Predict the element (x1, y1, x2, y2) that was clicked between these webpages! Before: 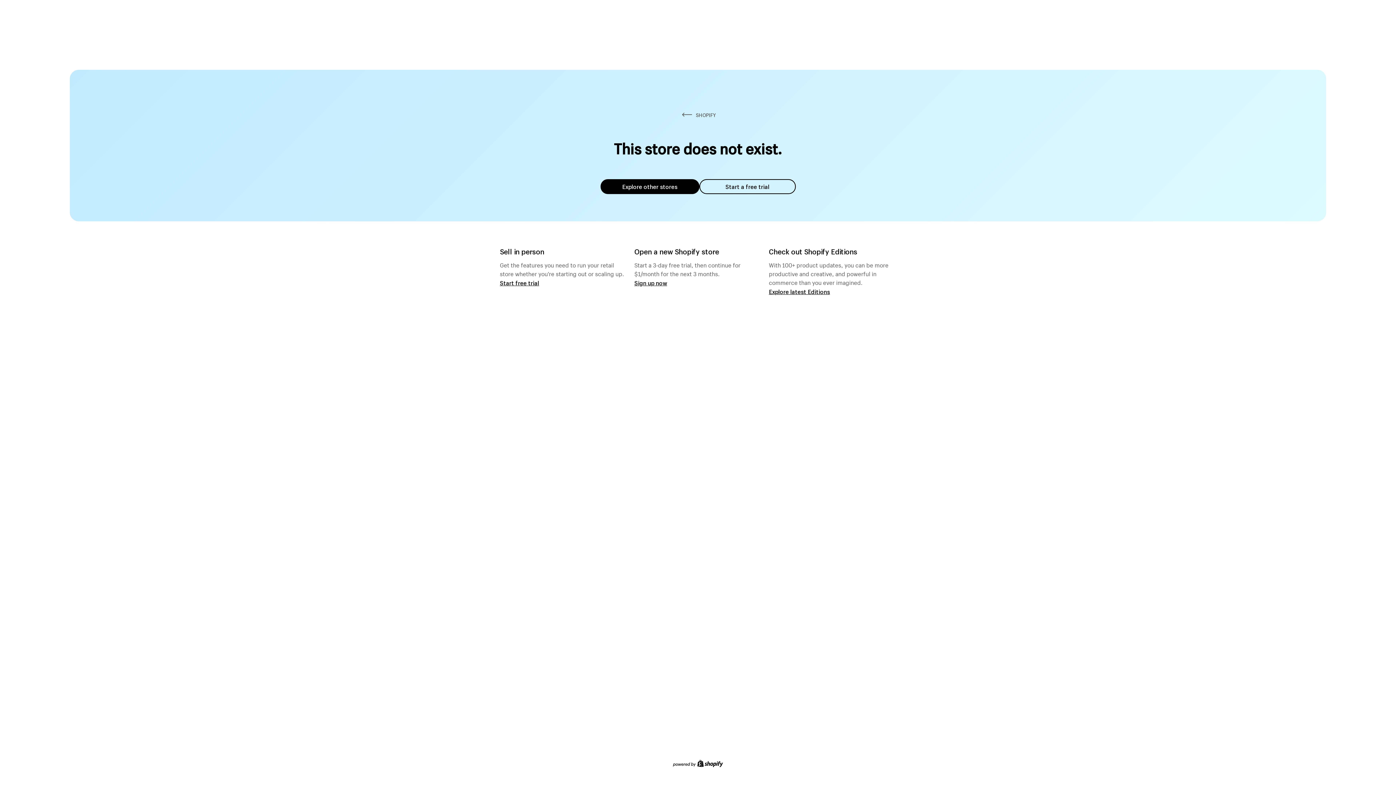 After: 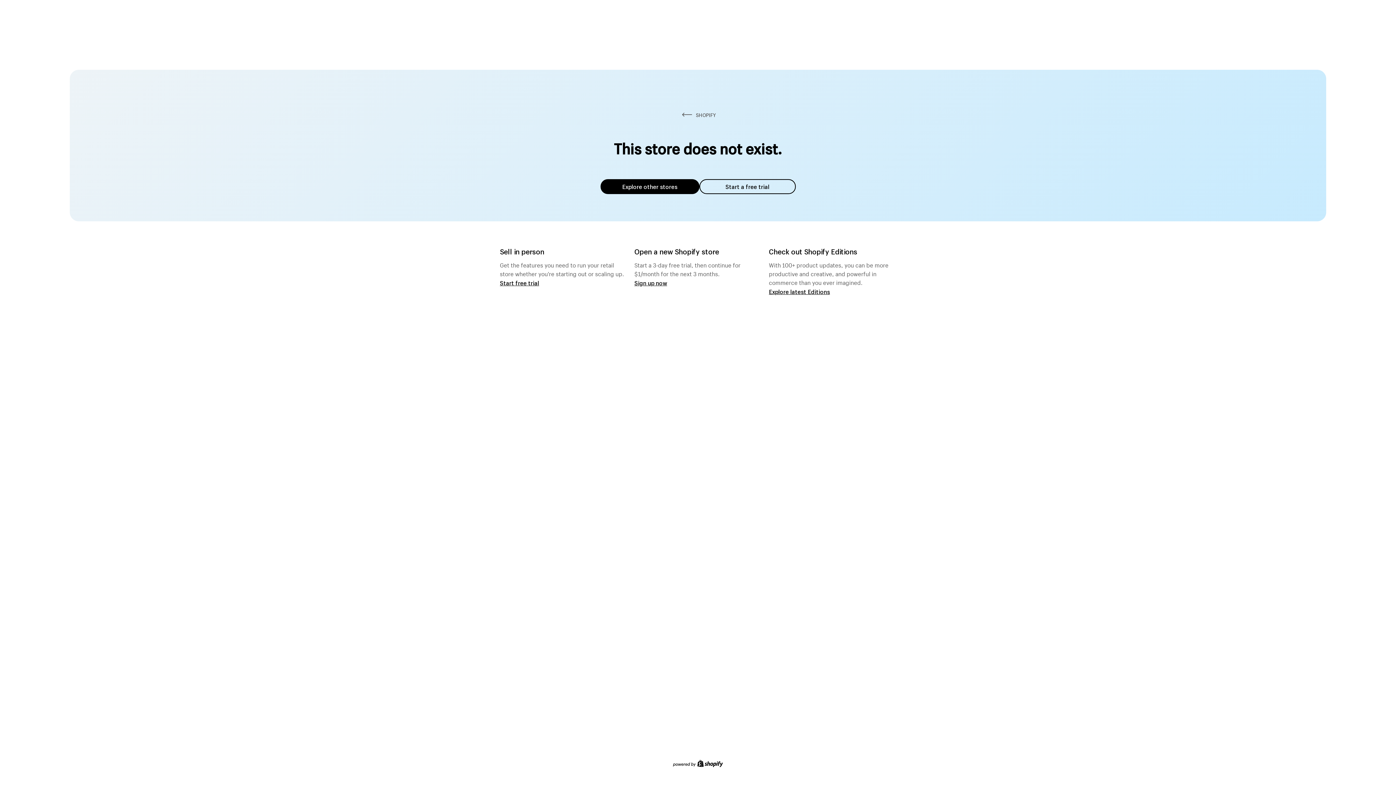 Action: bbox: (600, 179, 699, 194) label: Explore other stores